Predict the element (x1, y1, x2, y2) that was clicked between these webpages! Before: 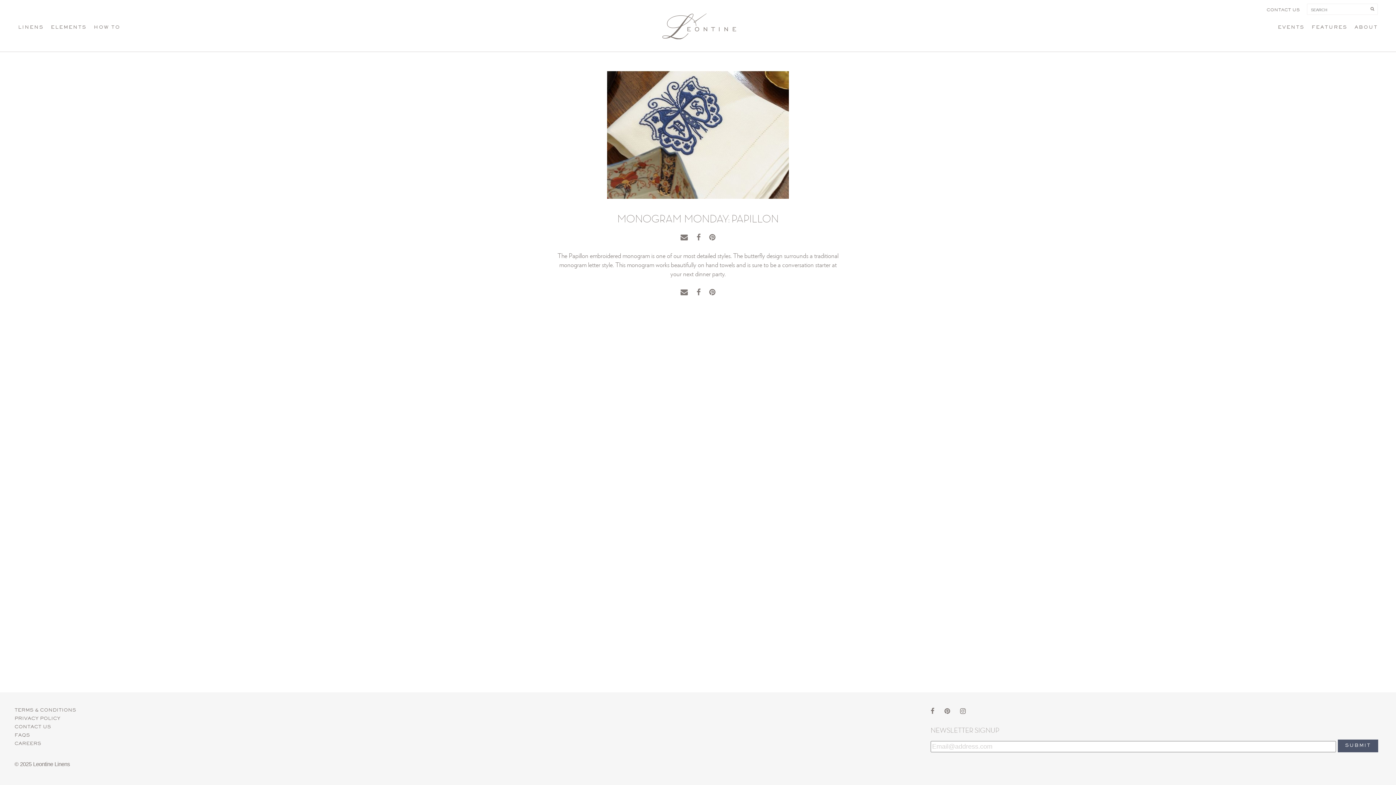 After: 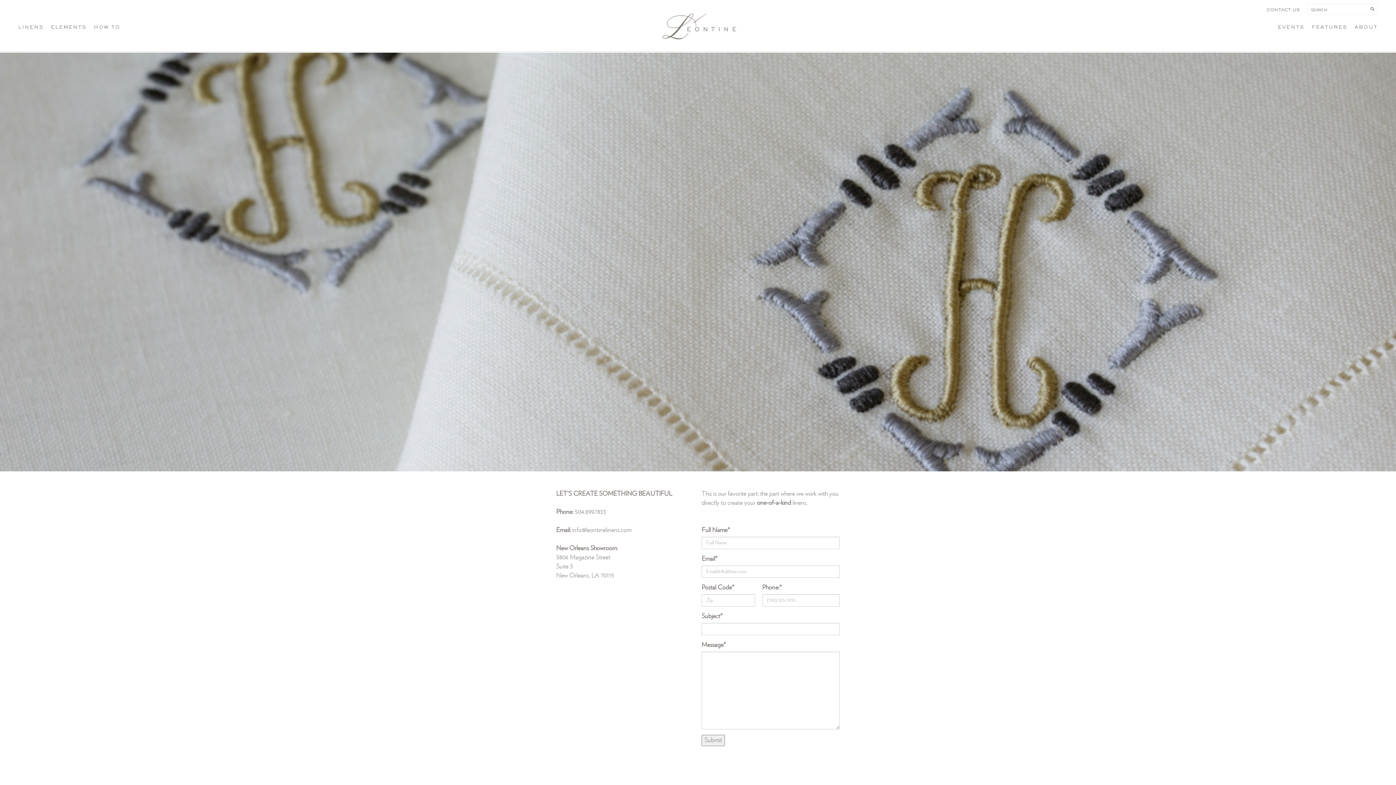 Action: label: CONTACT US bbox: (14, 726, 50, 729)